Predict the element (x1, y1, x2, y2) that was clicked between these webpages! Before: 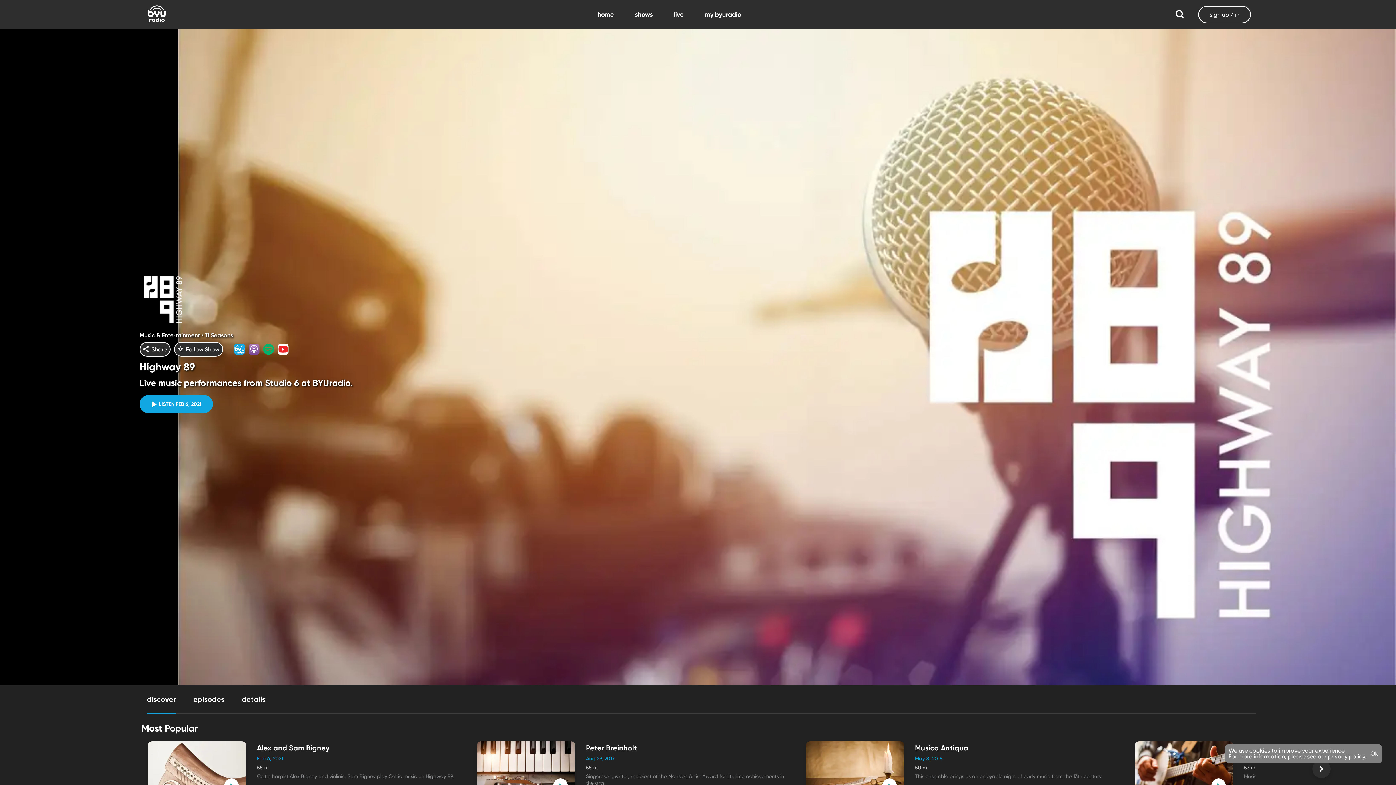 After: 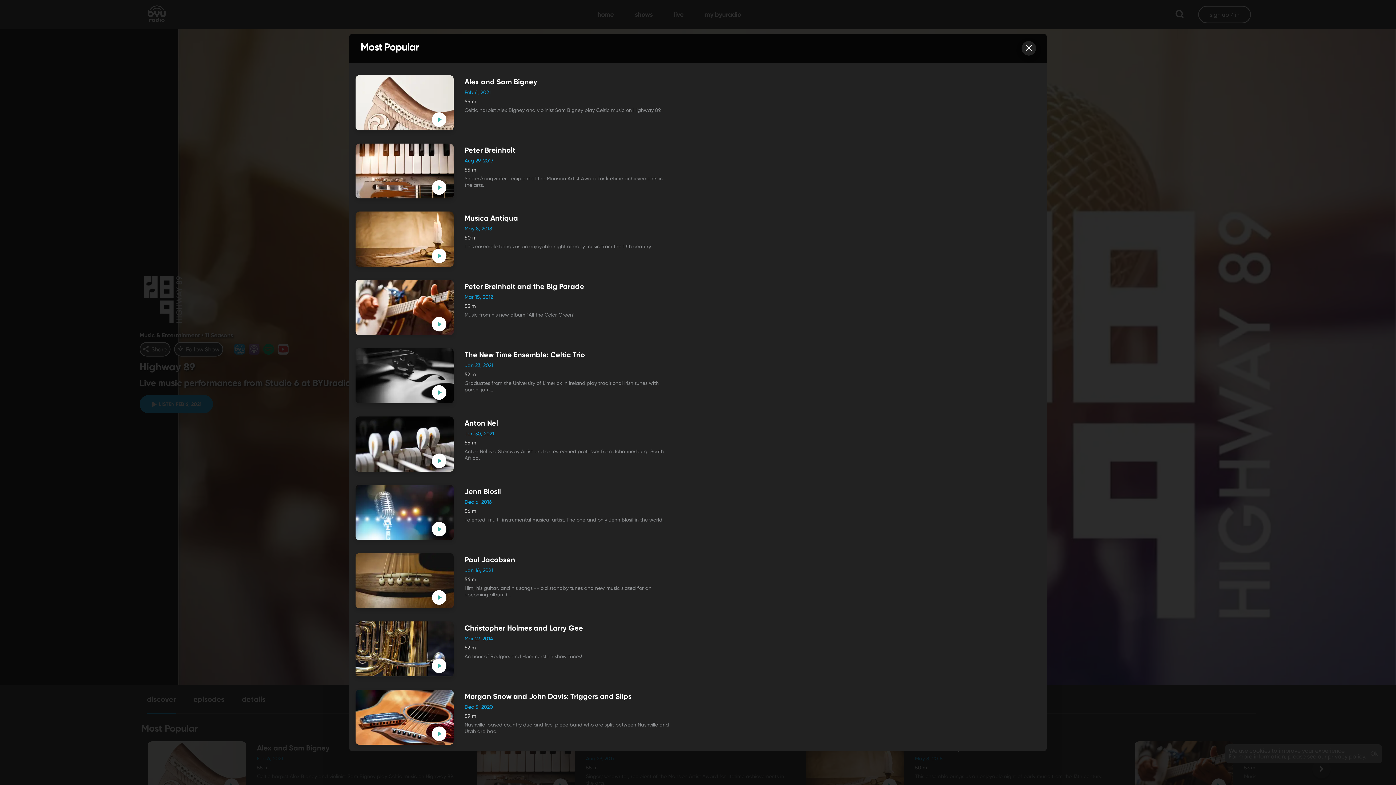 Action: label: Most Popular  bbox: (141, 724, 237, 733)